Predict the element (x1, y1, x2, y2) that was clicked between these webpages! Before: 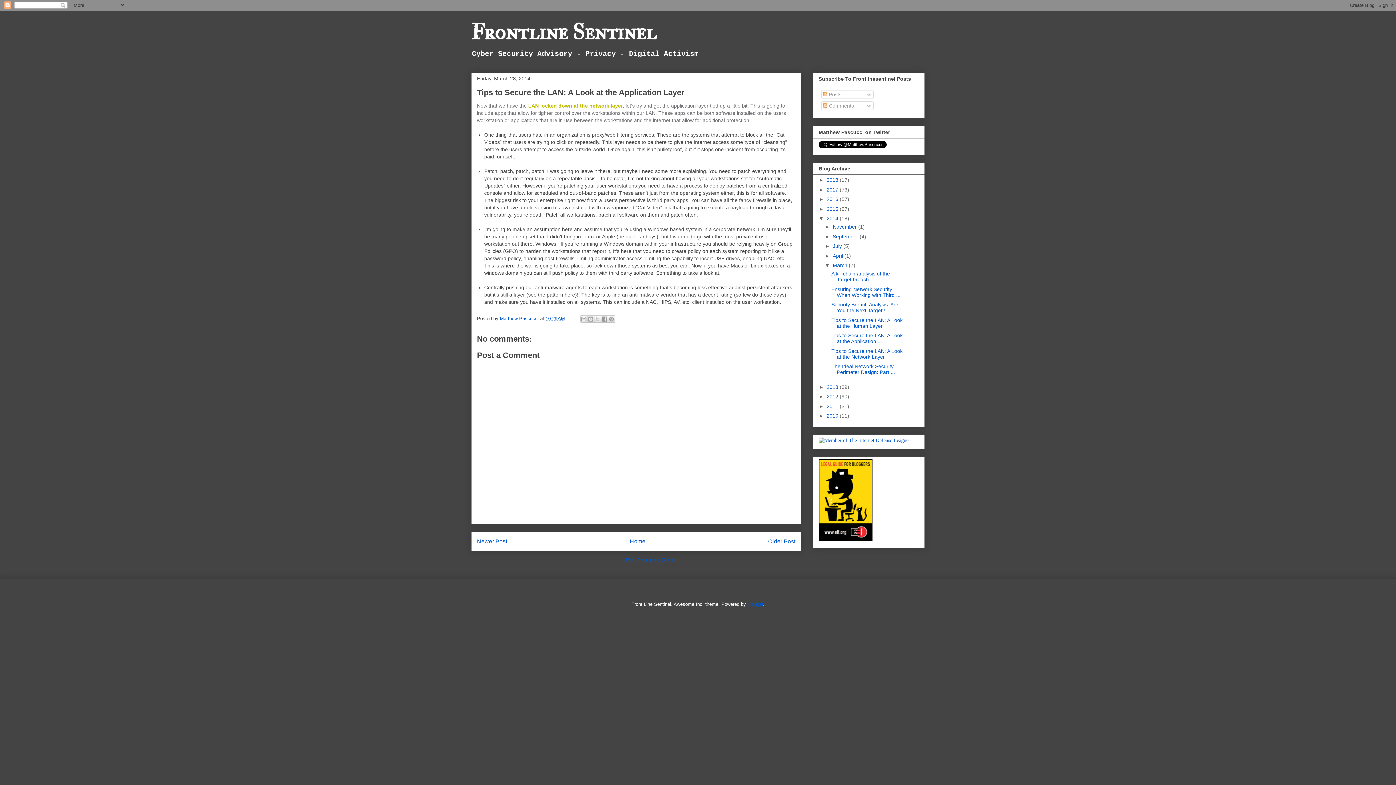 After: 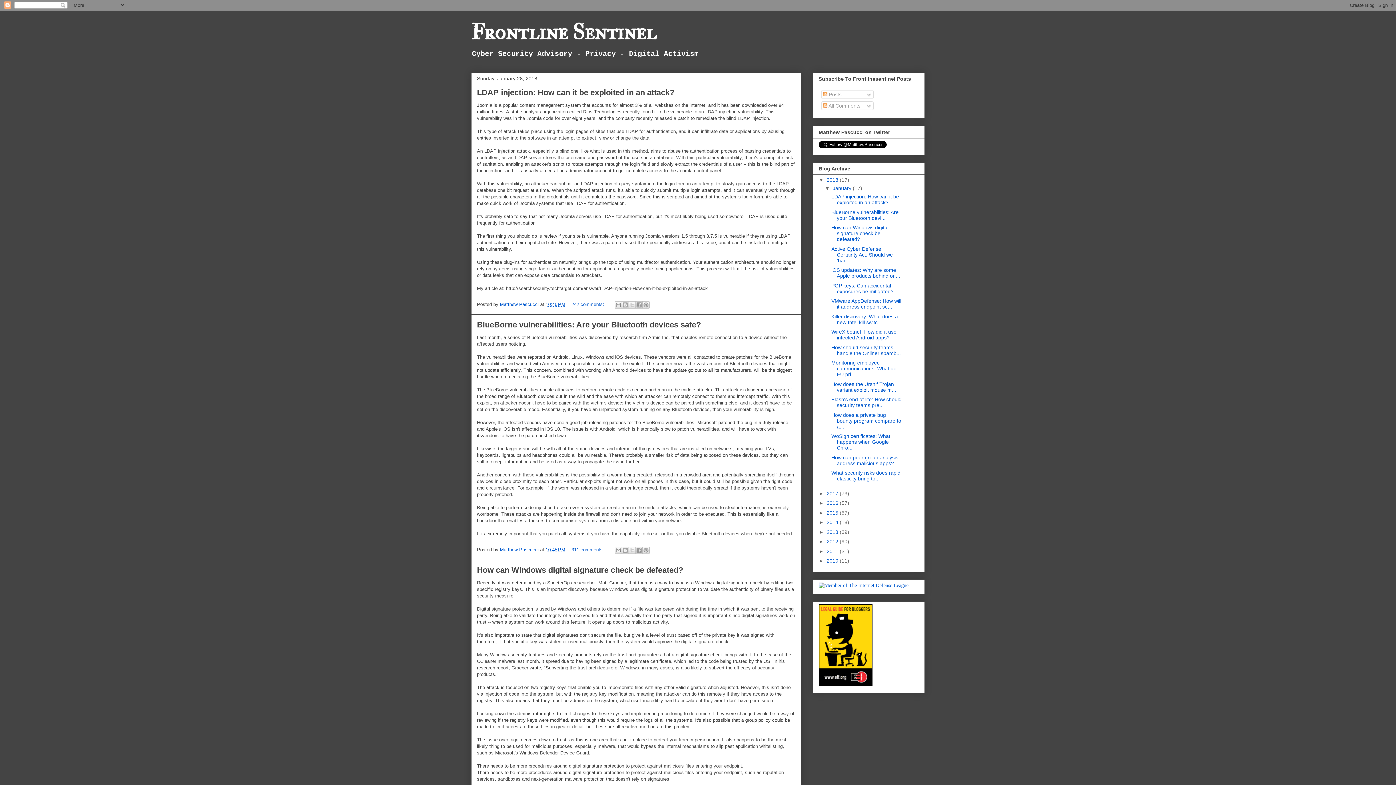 Action: bbox: (630, 538, 645, 544) label: Home